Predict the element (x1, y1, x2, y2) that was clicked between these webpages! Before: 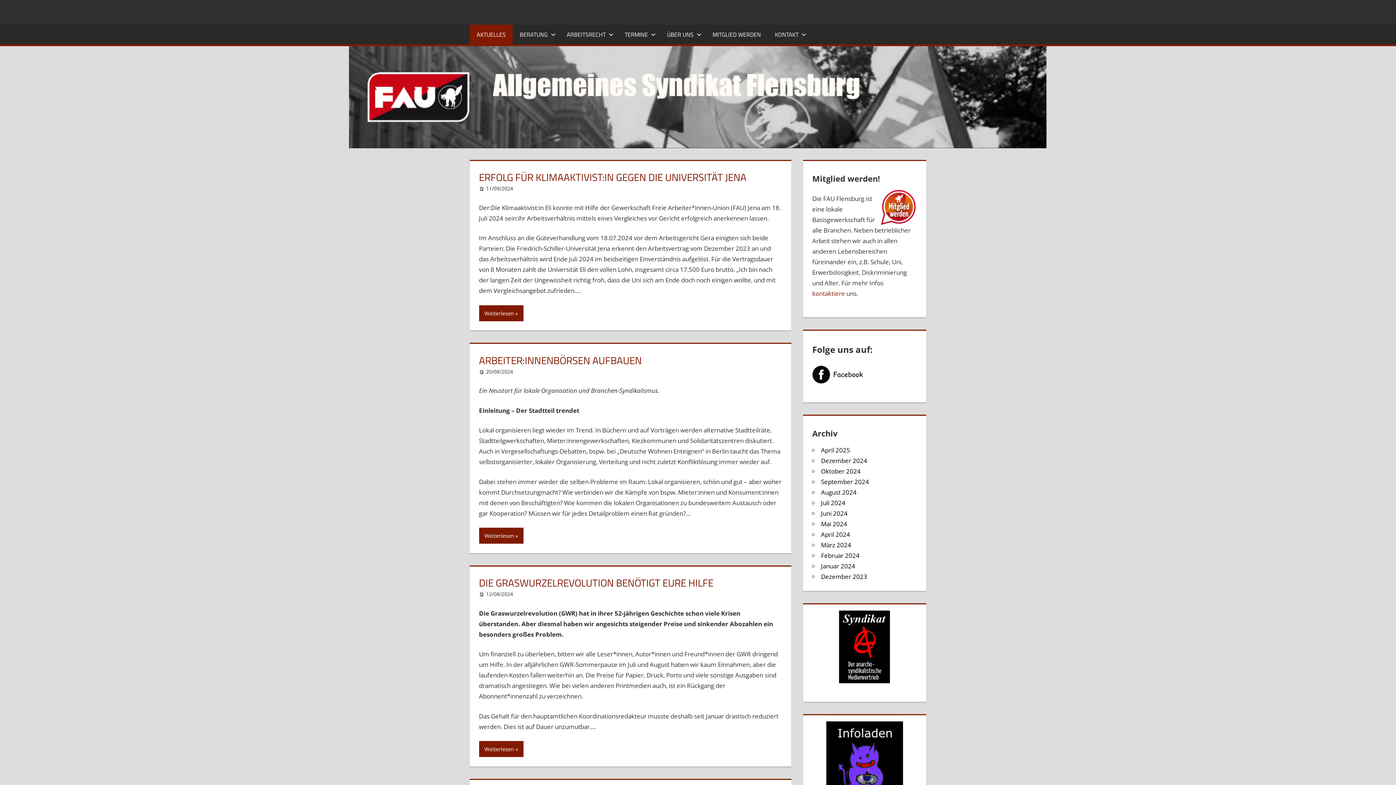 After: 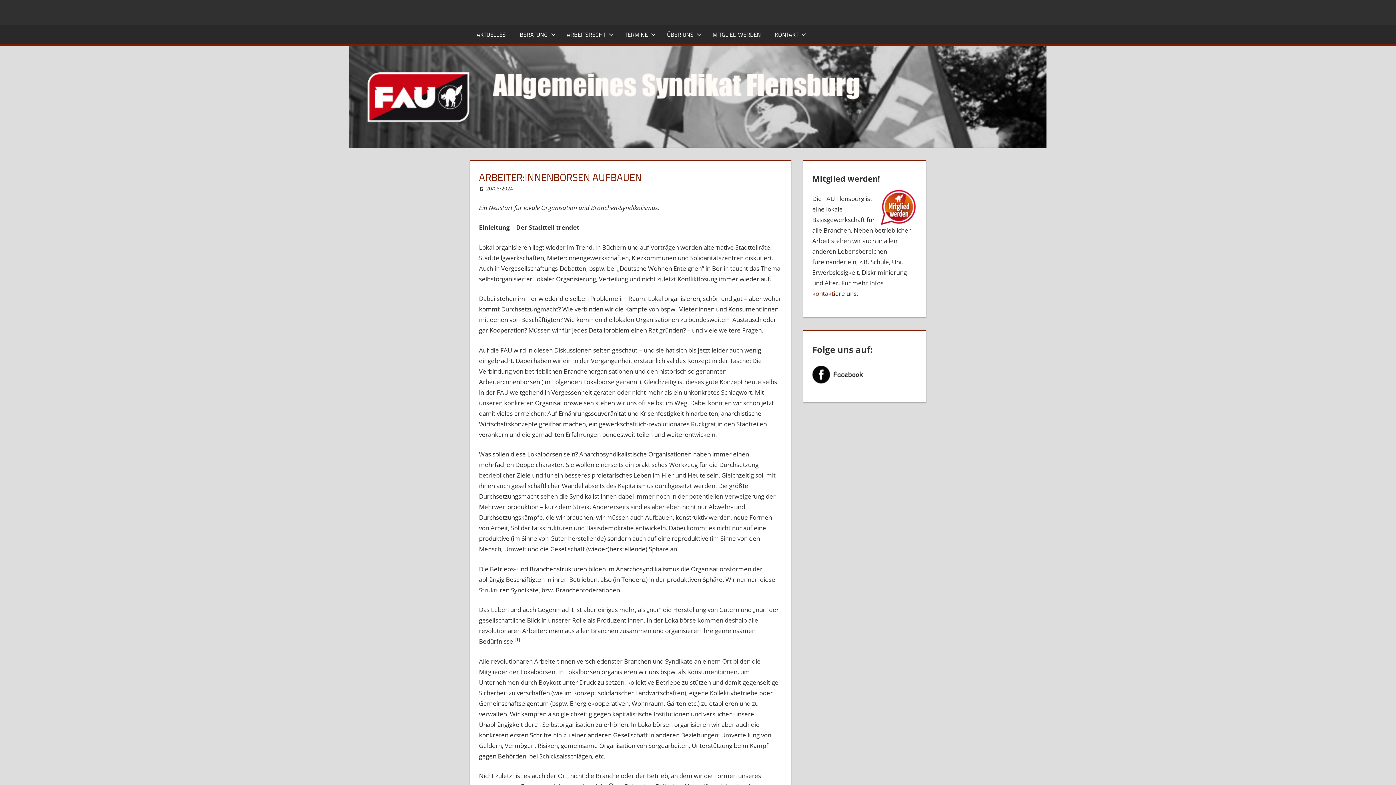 Action: label: Weiterlesen bbox: (479, 528, 523, 544)